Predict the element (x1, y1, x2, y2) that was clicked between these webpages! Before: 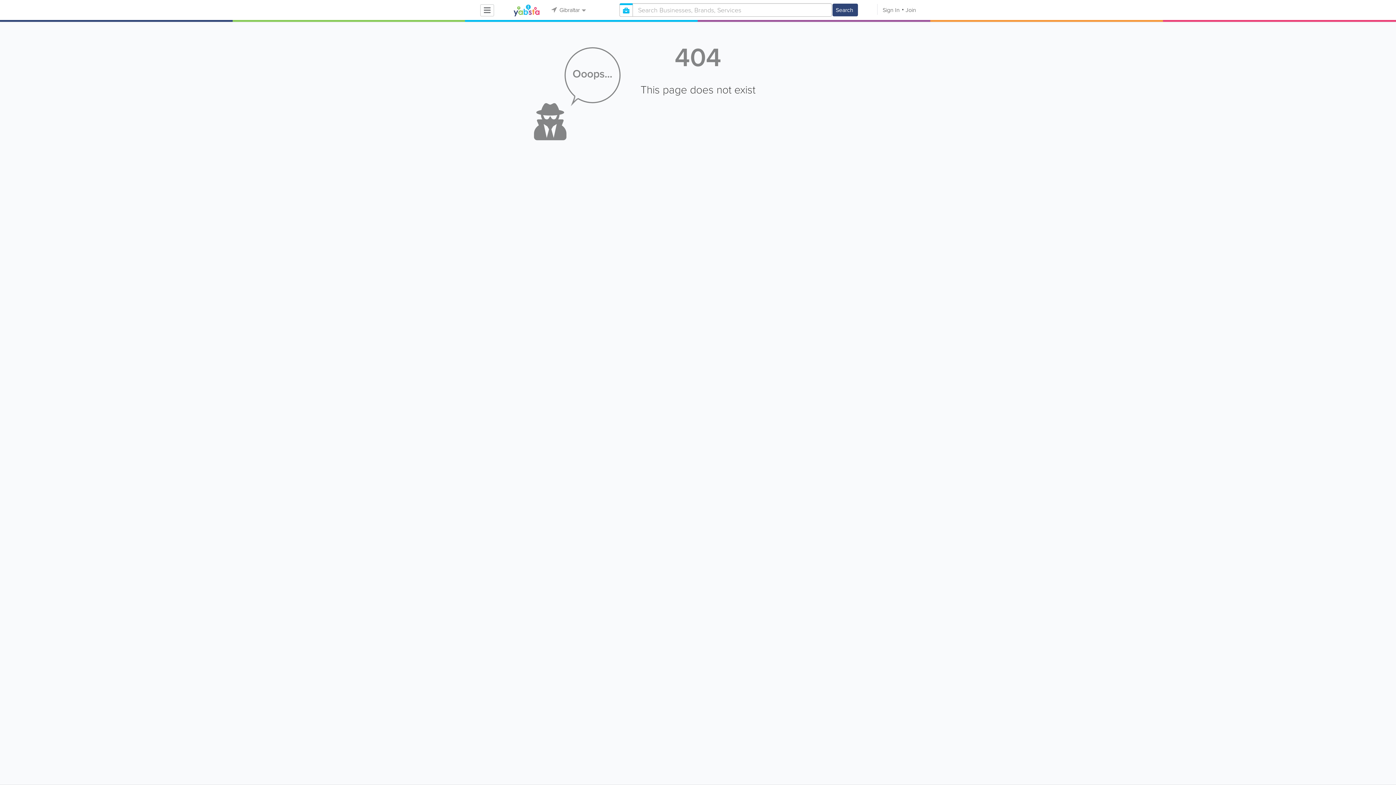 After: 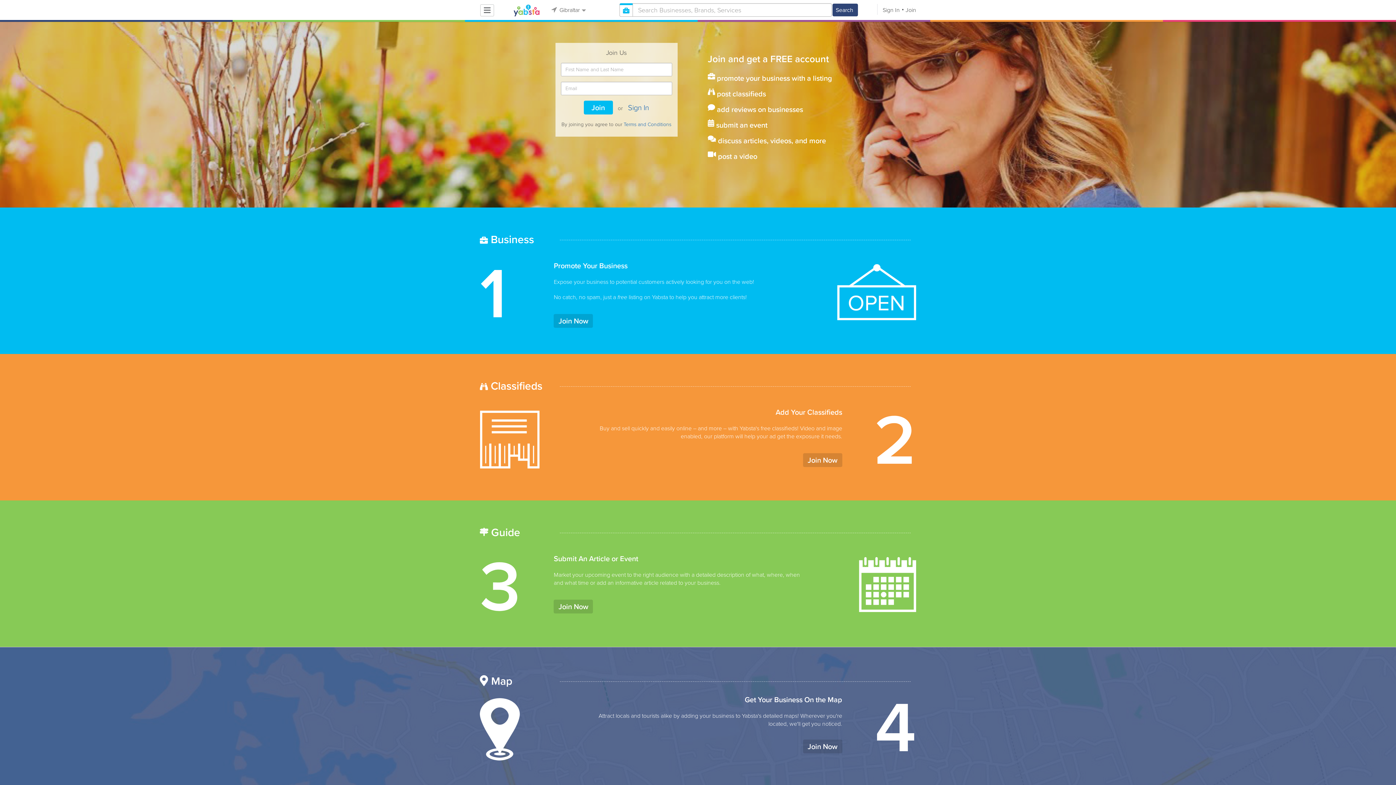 Action: bbox: (902, 5, 916, 14) label: Join